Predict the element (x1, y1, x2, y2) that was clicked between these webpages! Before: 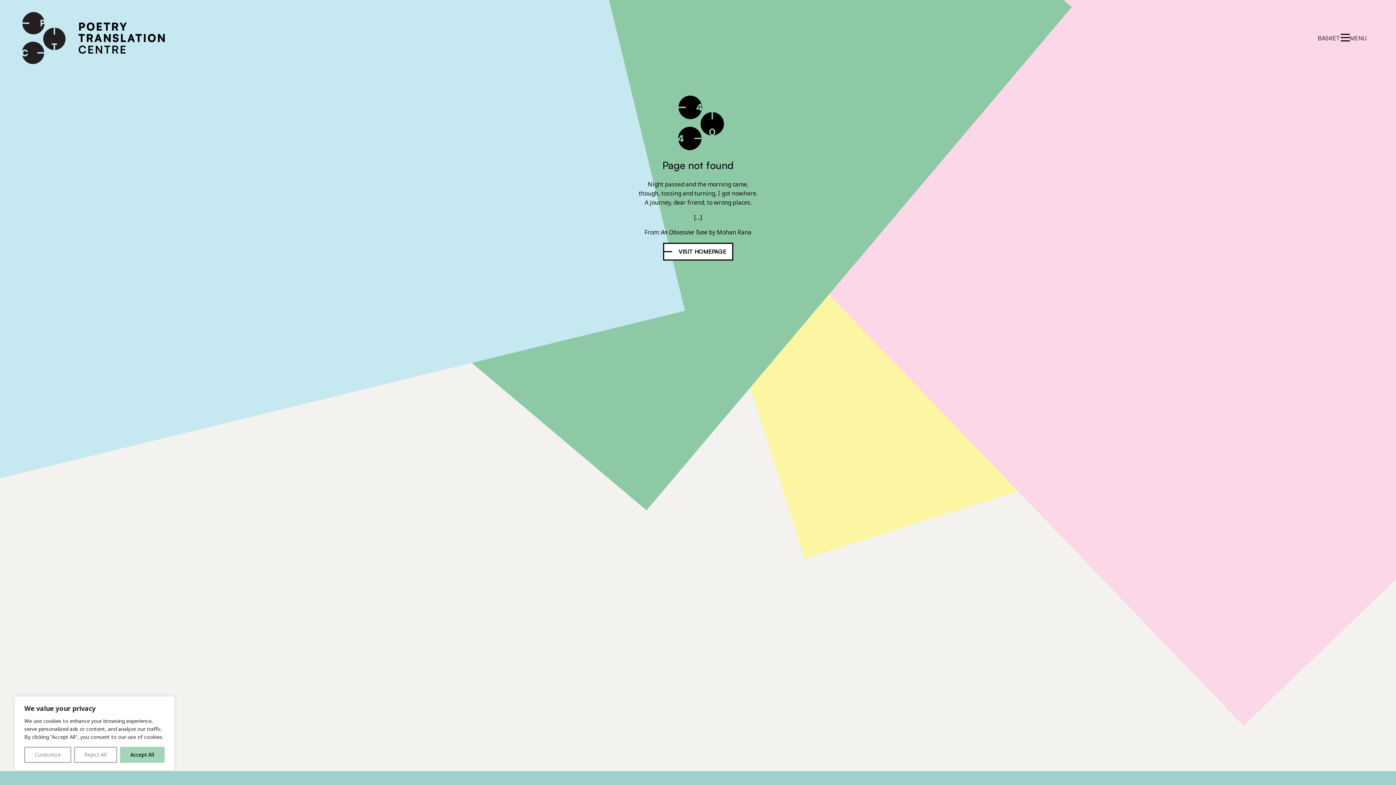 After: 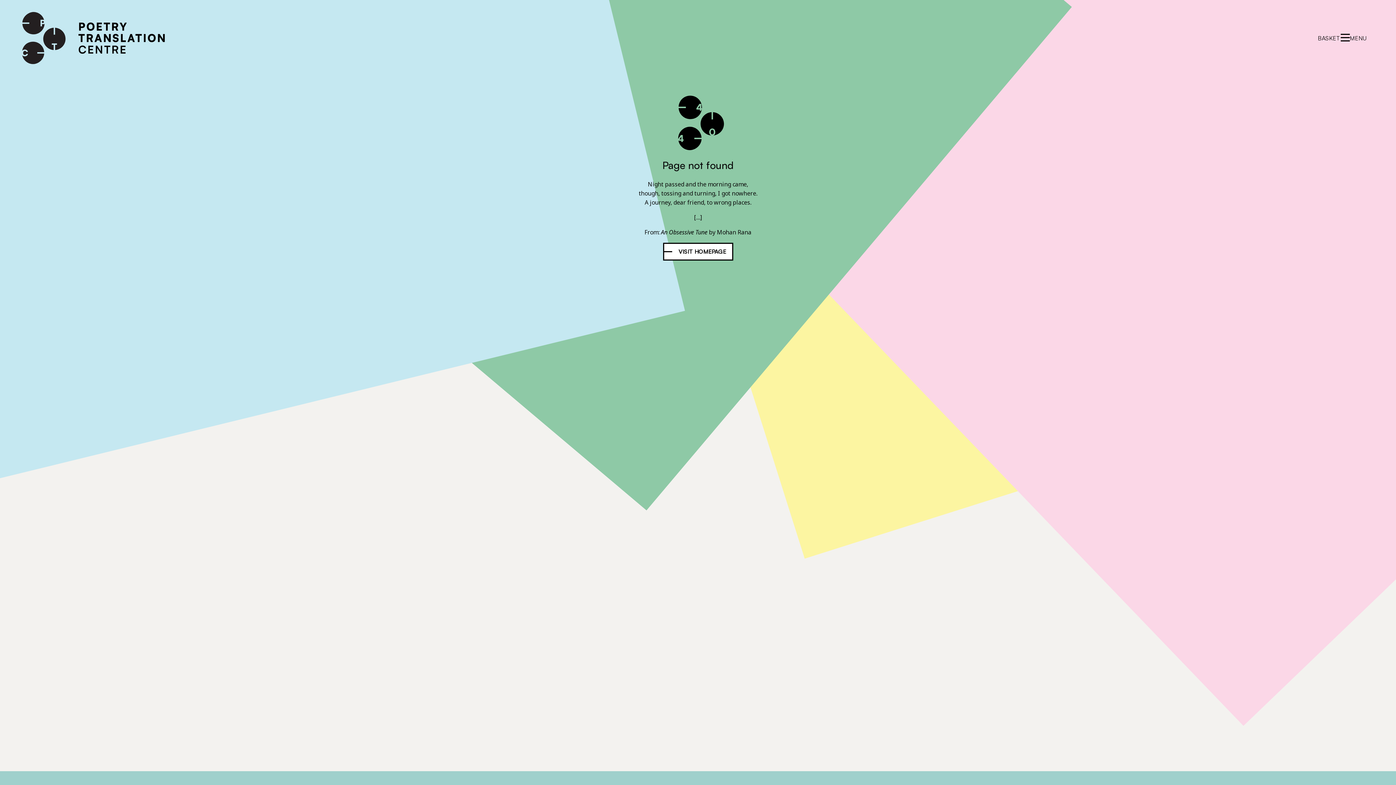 Action: label: Accept All bbox: (120, 747, 164, 763)